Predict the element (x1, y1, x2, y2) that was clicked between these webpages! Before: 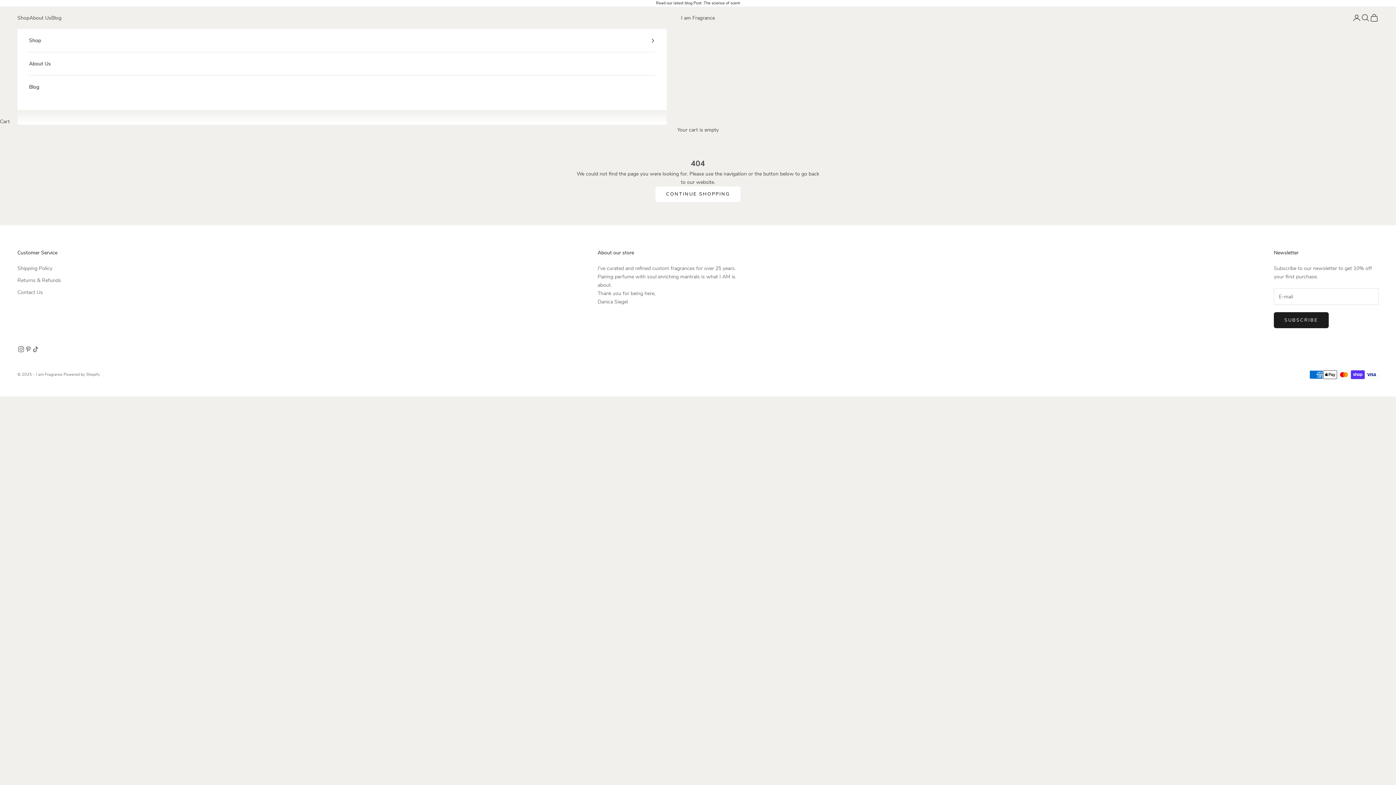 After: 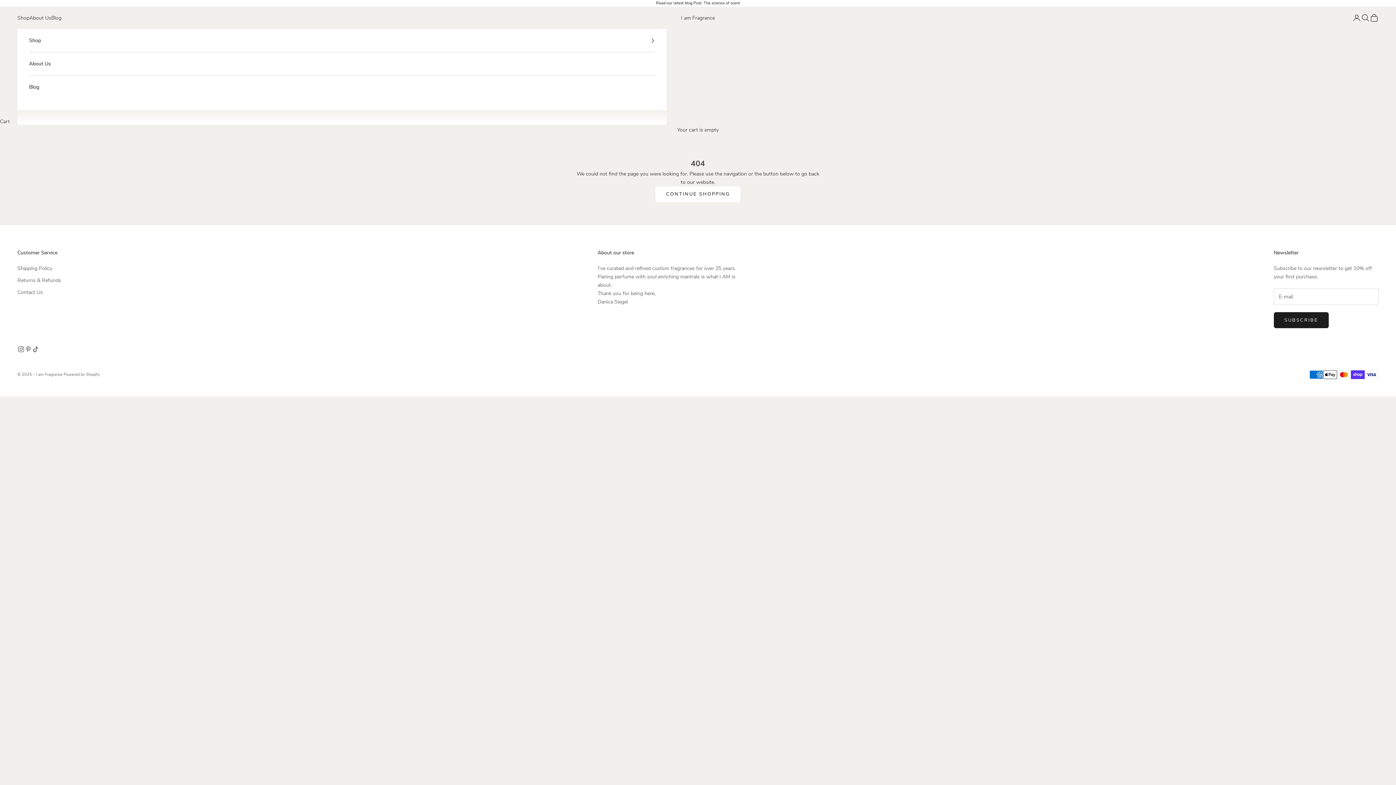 Action: bbox: (656, 0, 740, 5) label: Read our latest blog Post: The science of scent